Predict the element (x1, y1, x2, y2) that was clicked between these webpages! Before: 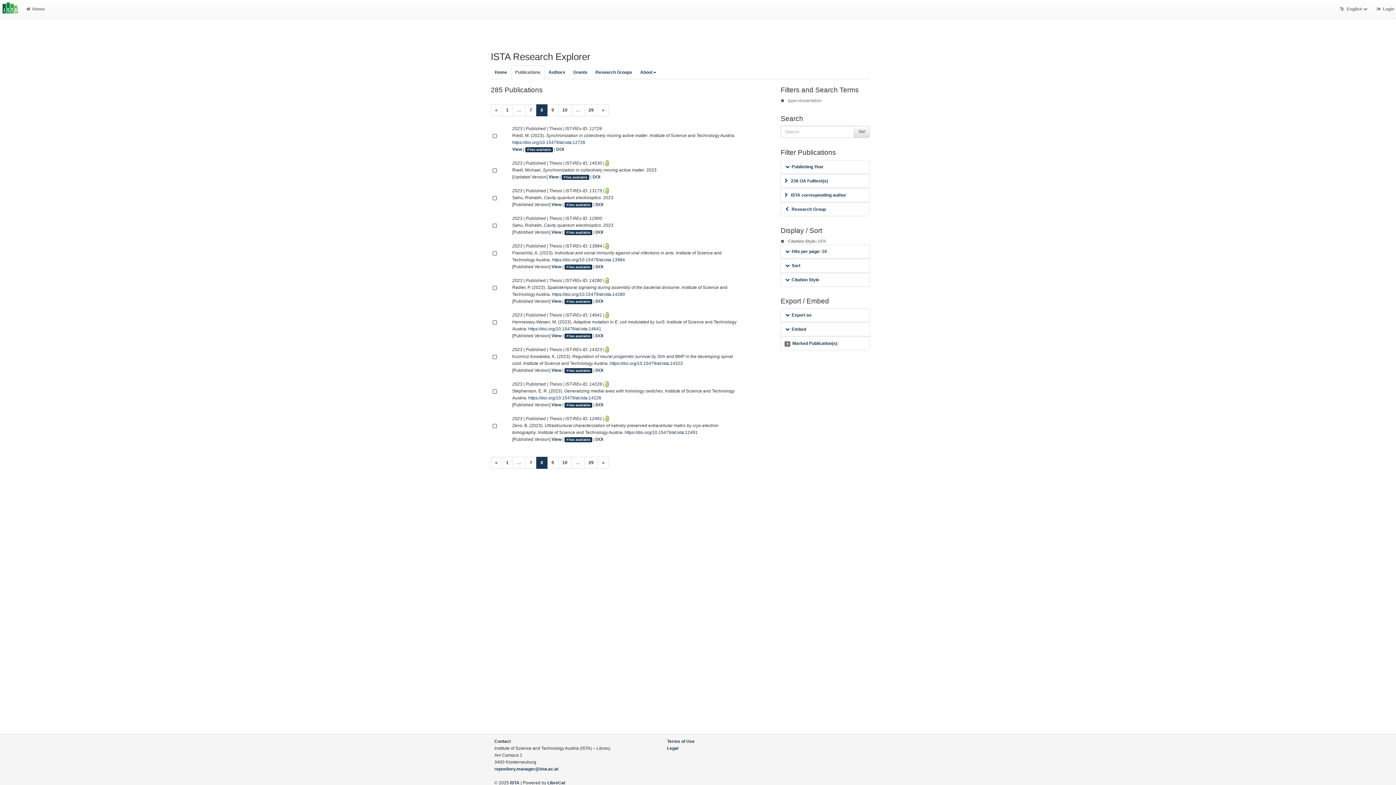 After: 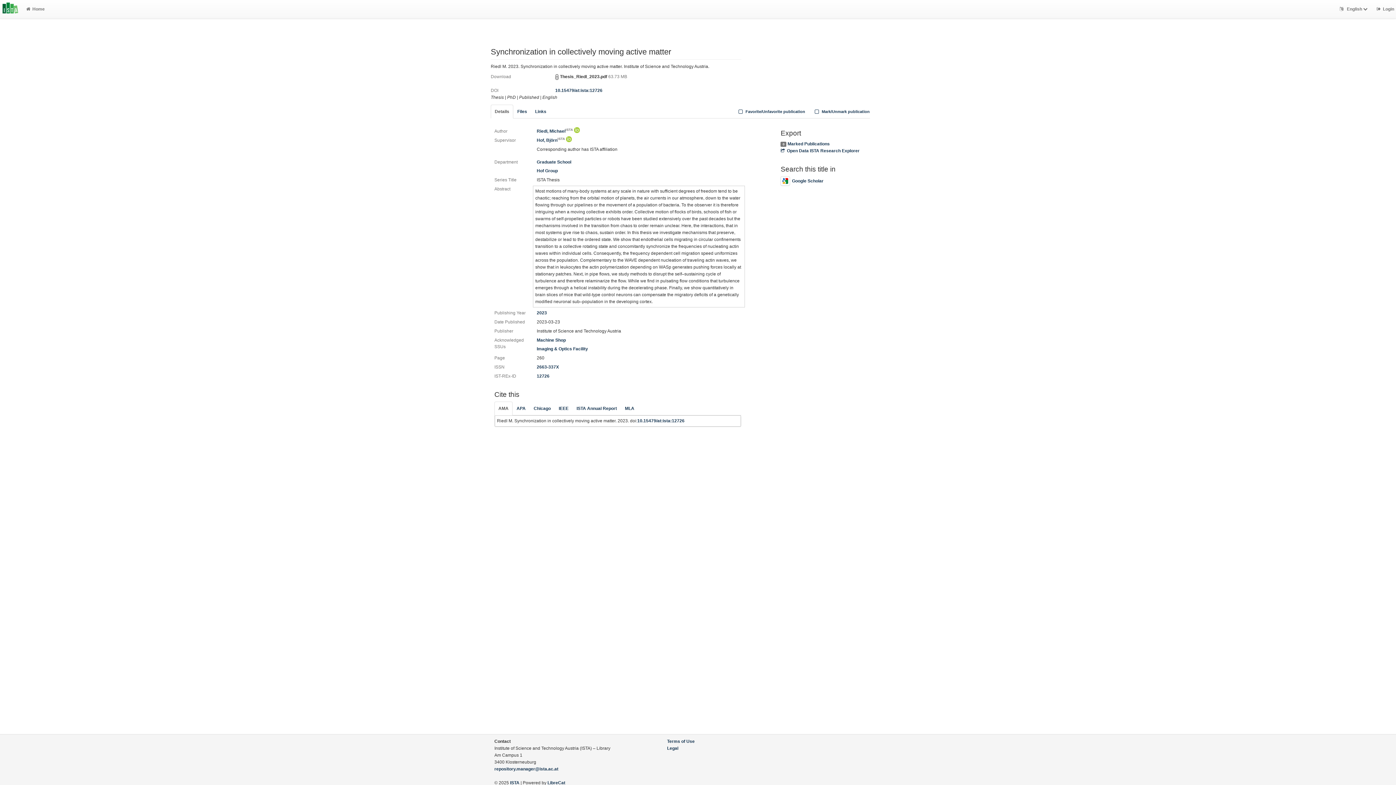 Action: bbox: (525, 147, 553, 152) label: Files available